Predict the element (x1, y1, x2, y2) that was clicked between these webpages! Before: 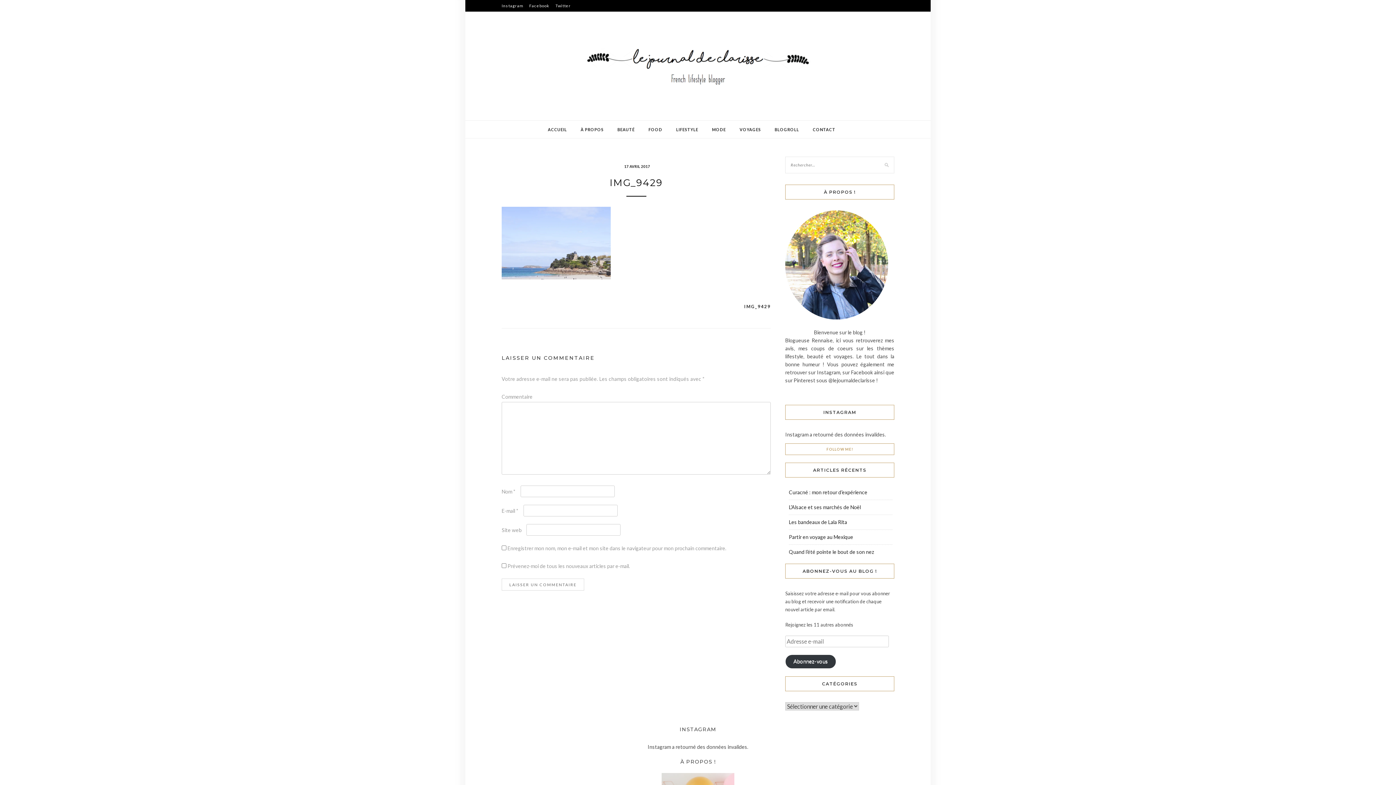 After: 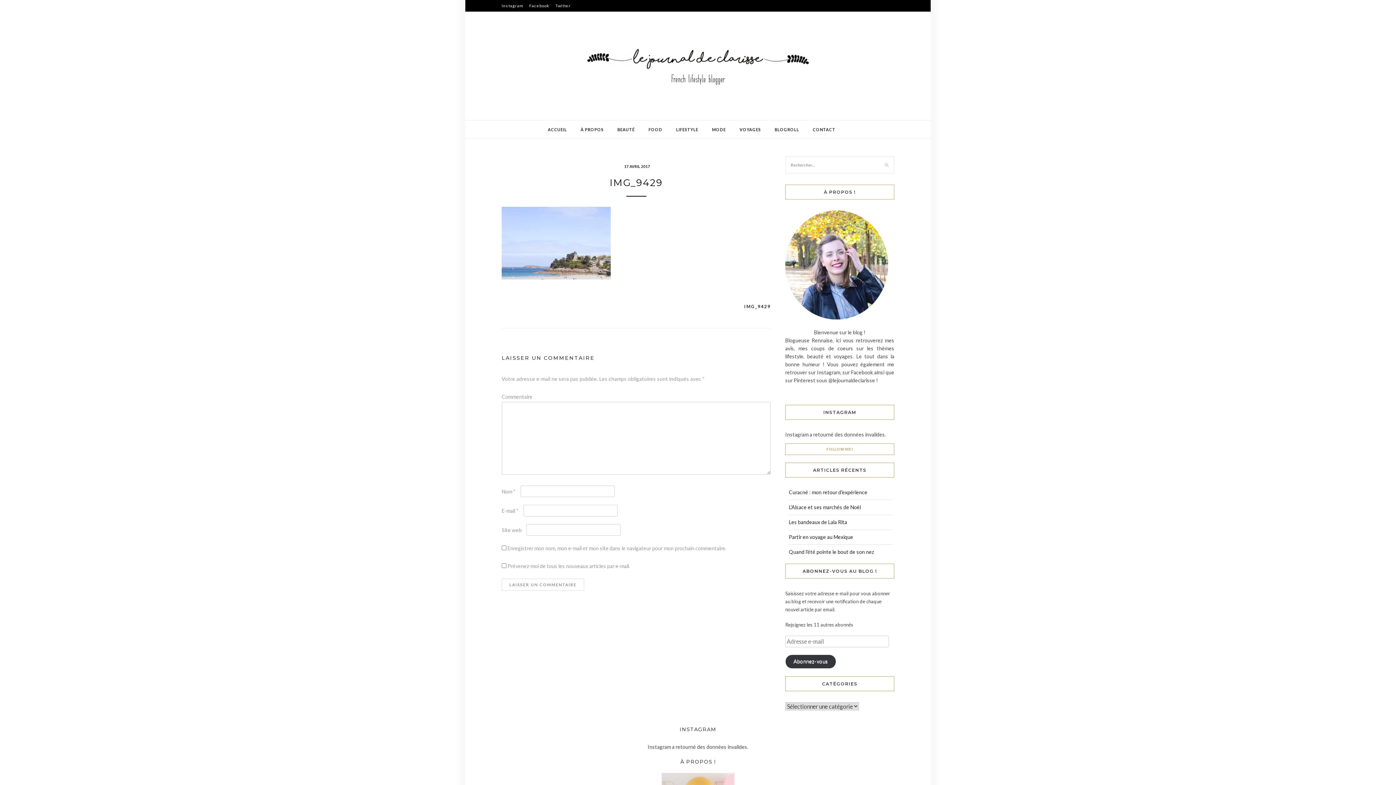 Action: label: 17 AVRIL 2017 bbox: (622, 162, 650, 169)